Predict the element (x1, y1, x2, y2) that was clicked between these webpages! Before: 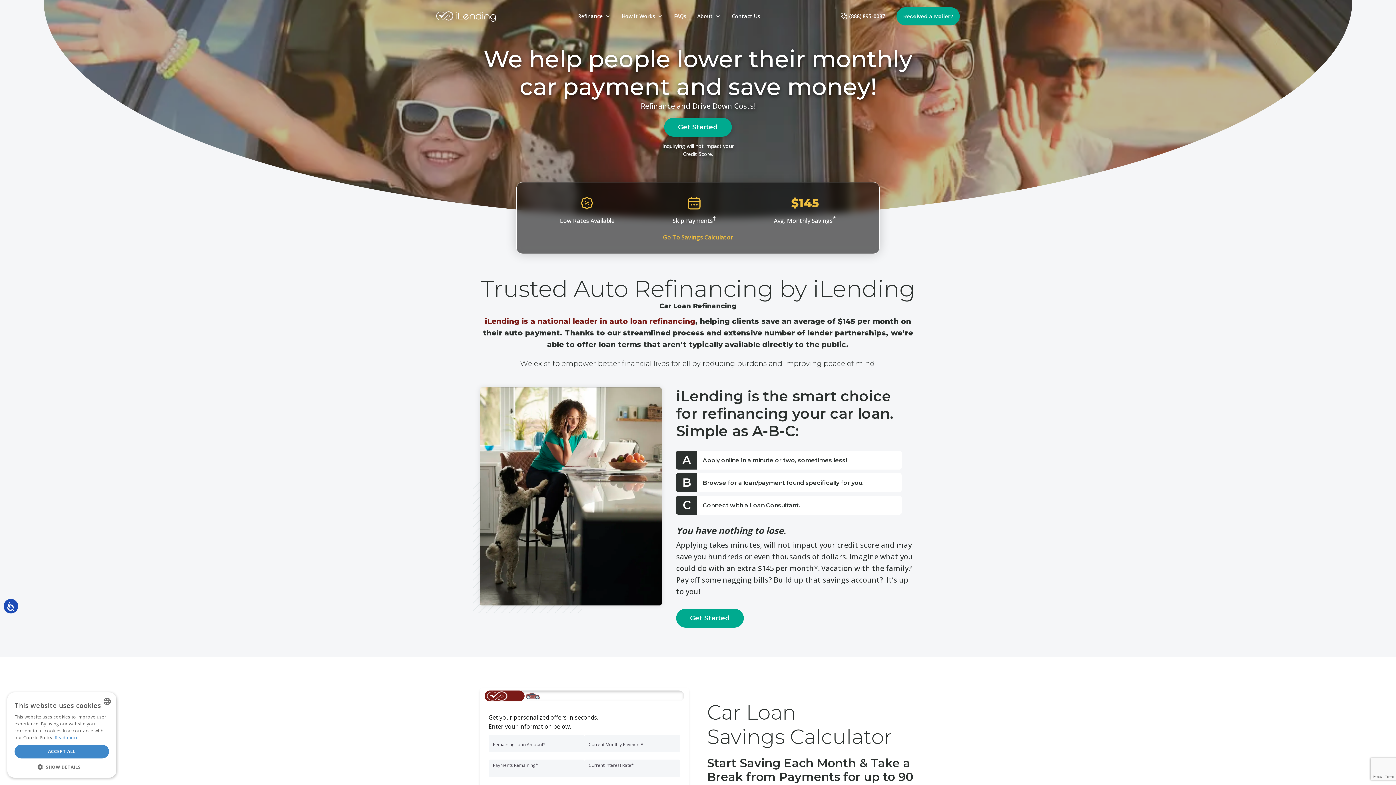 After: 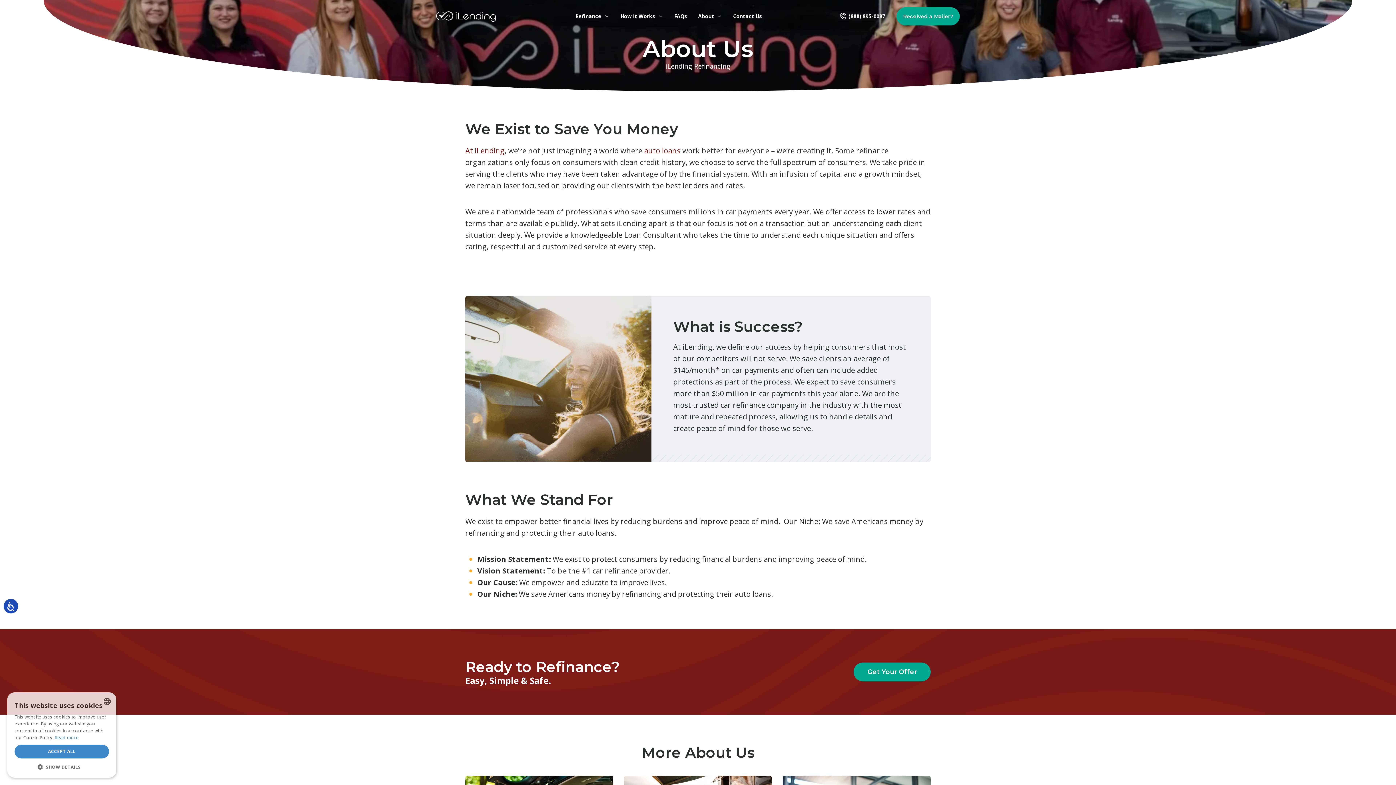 Action: label: About bbox: (697, 12, 721, 20)